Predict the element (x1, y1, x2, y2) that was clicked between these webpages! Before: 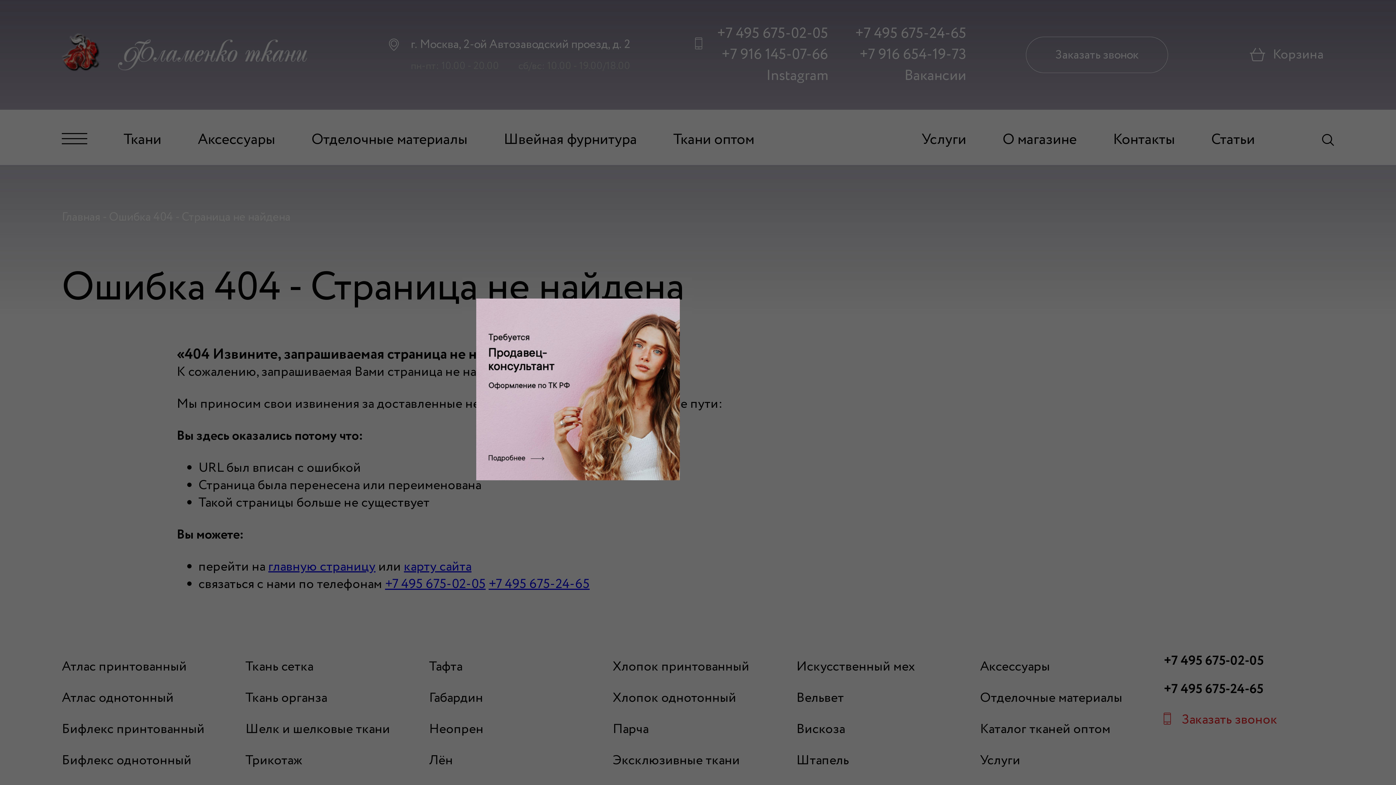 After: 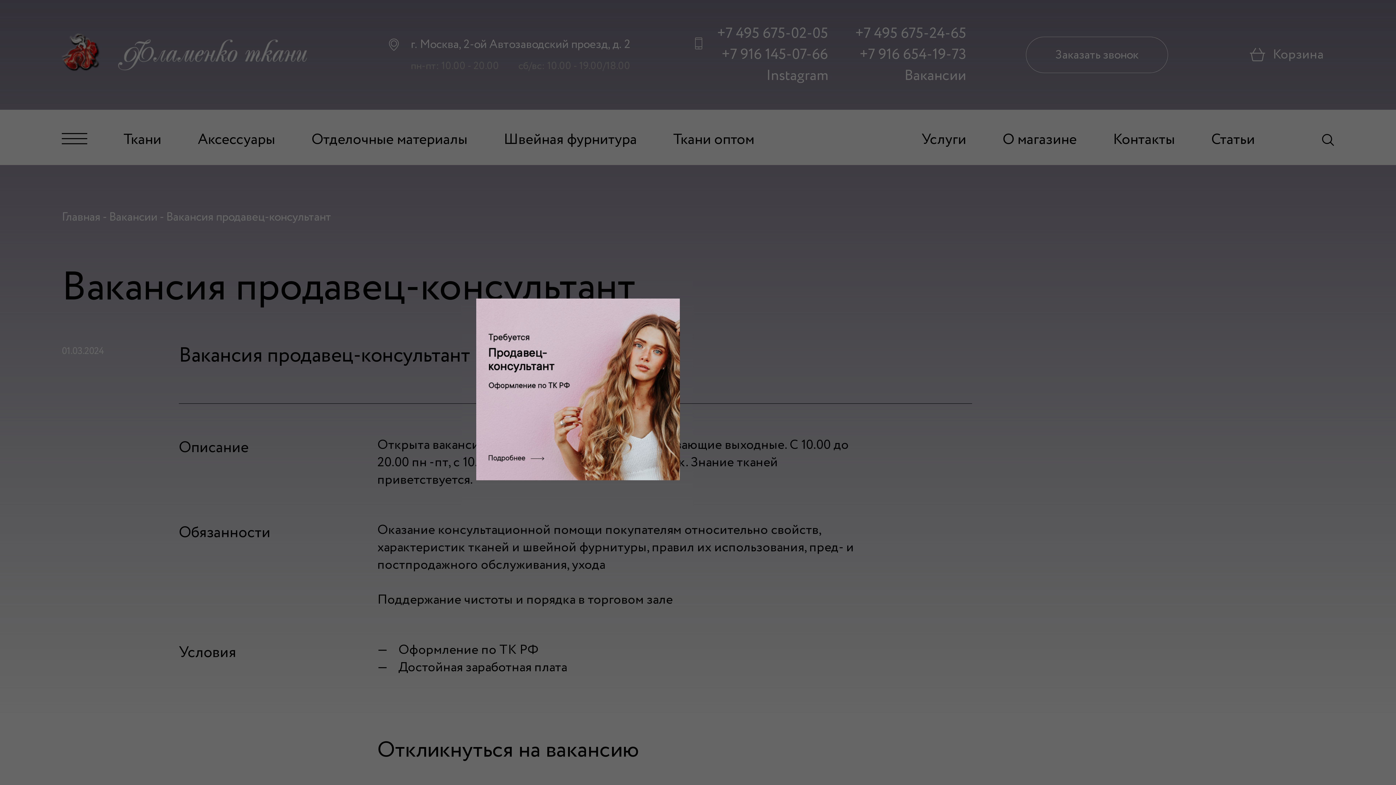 Action: bbox: (476, 467, 680, 486)